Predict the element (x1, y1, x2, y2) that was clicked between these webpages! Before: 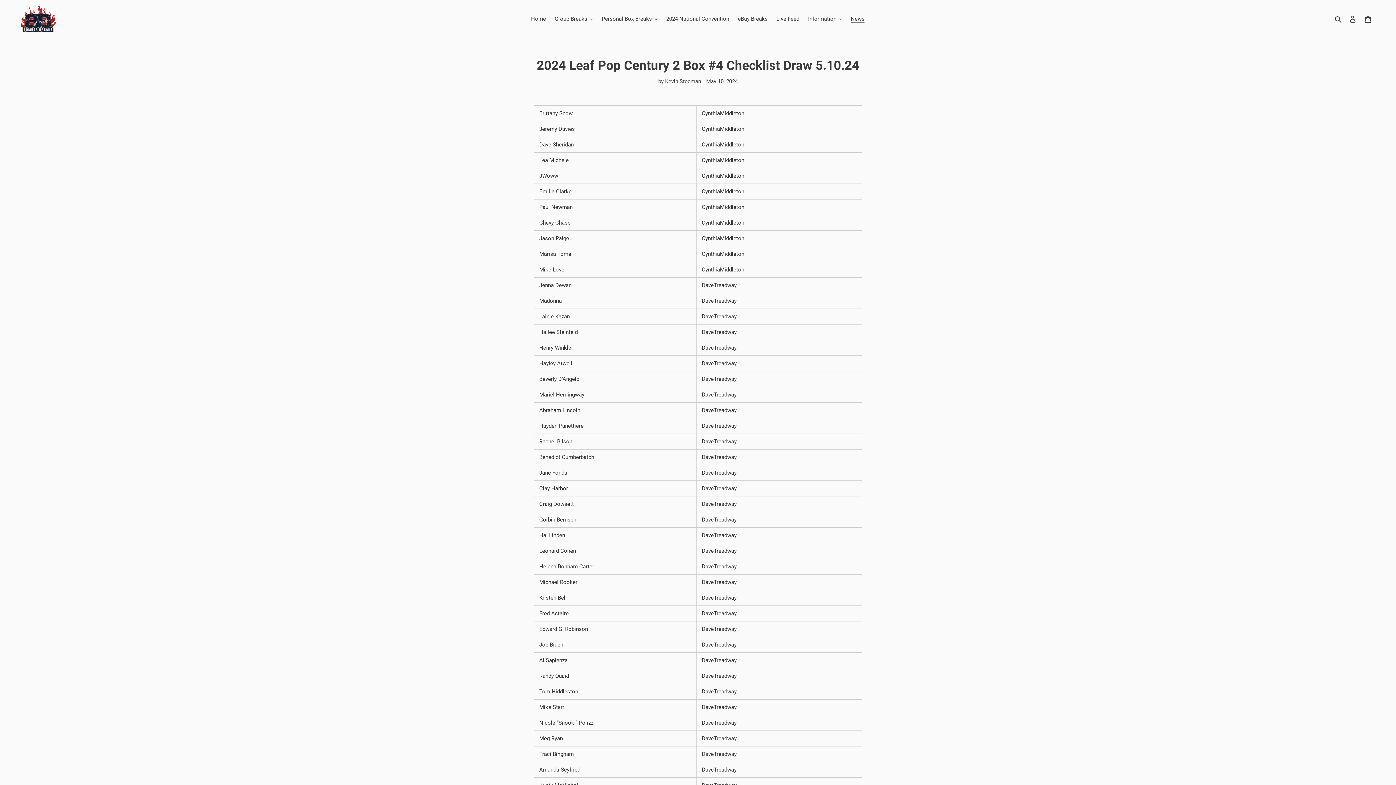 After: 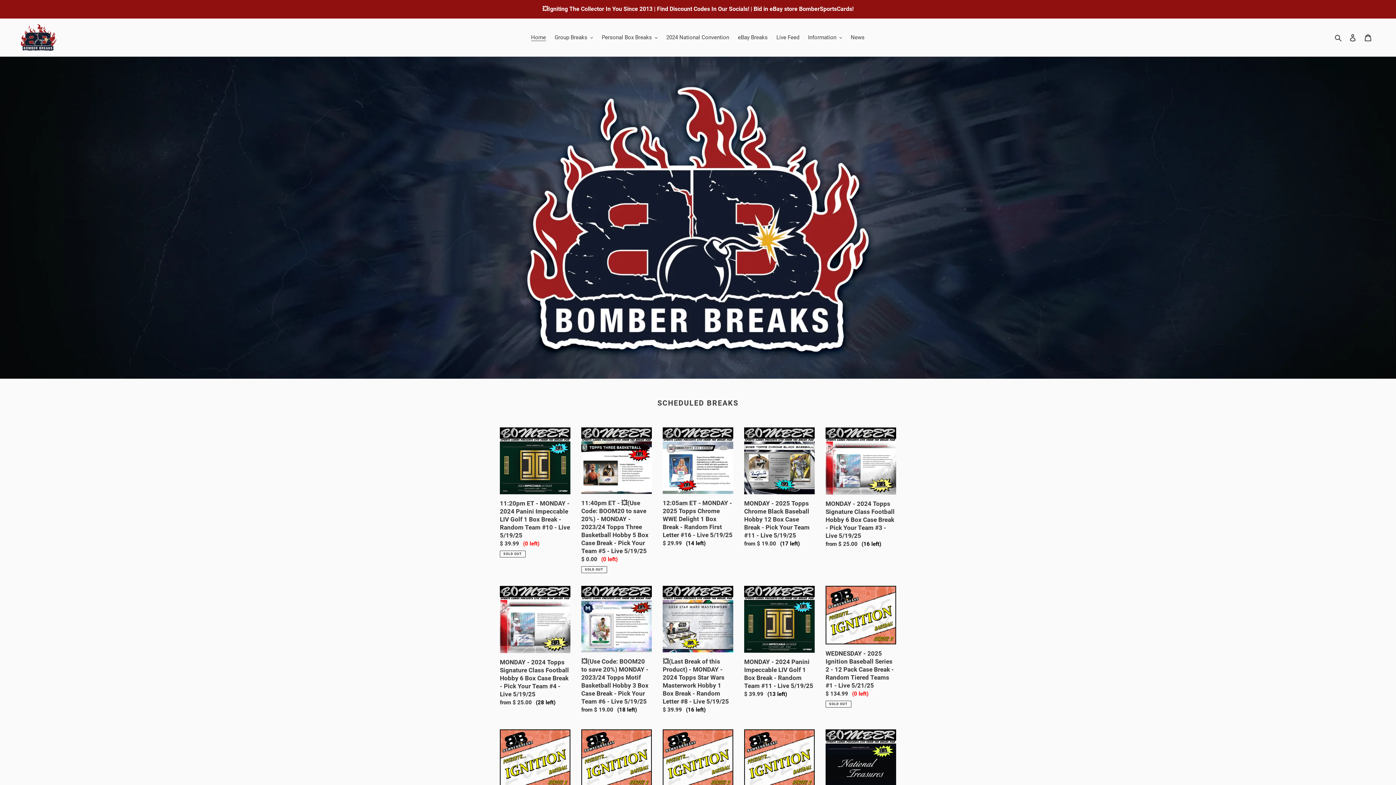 Action: bbox: (527, 13, 549, 24) label: Home